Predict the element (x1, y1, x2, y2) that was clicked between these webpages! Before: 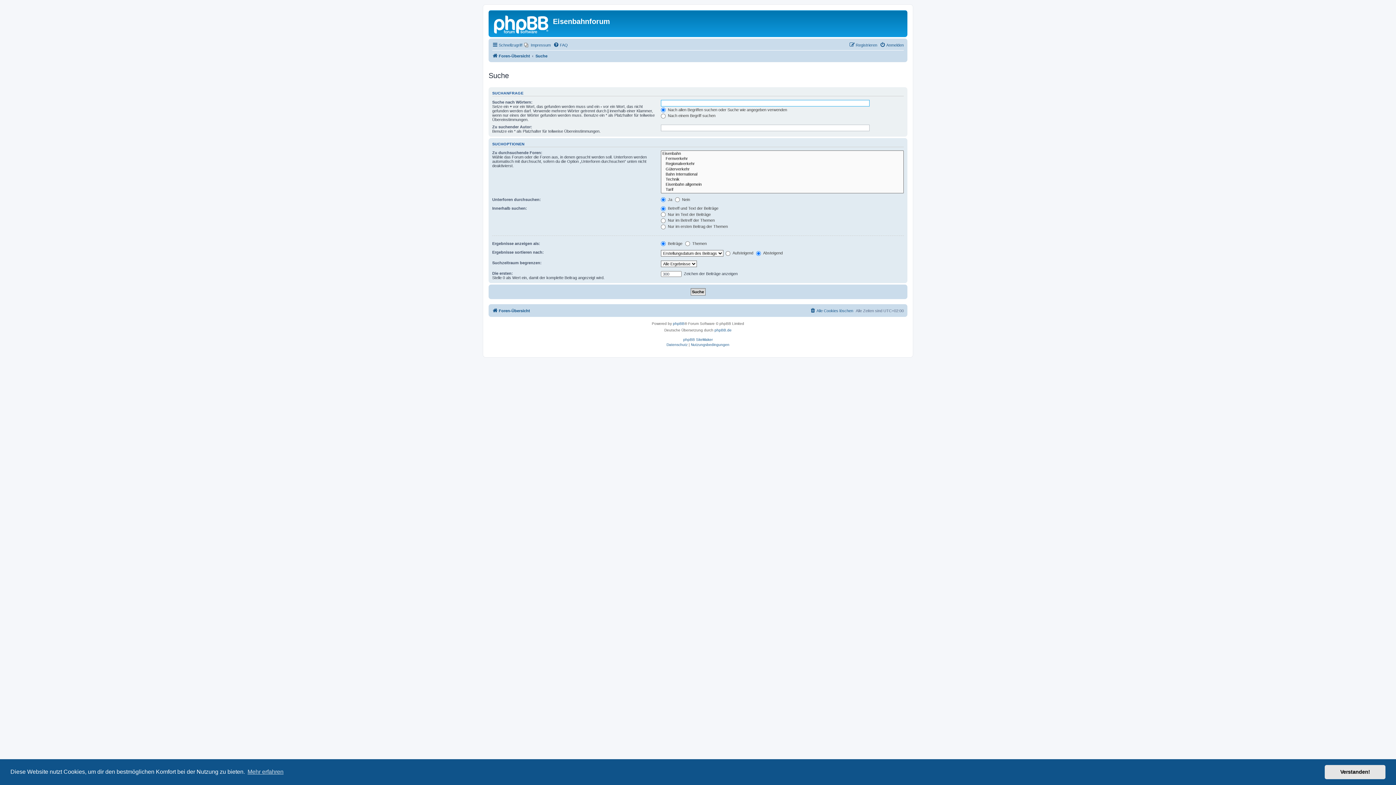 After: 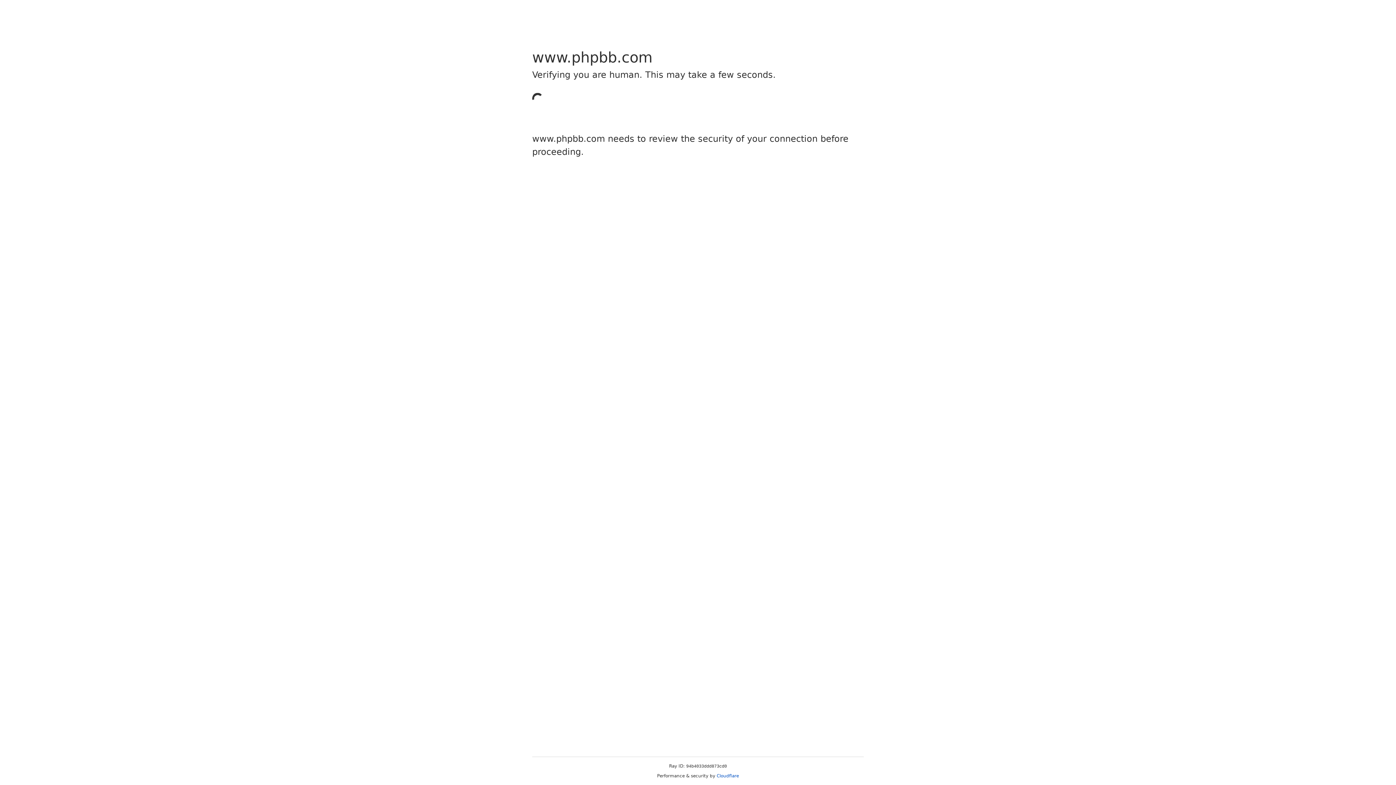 Action: label: phpBB bbox: (673, 320, 684, 327)